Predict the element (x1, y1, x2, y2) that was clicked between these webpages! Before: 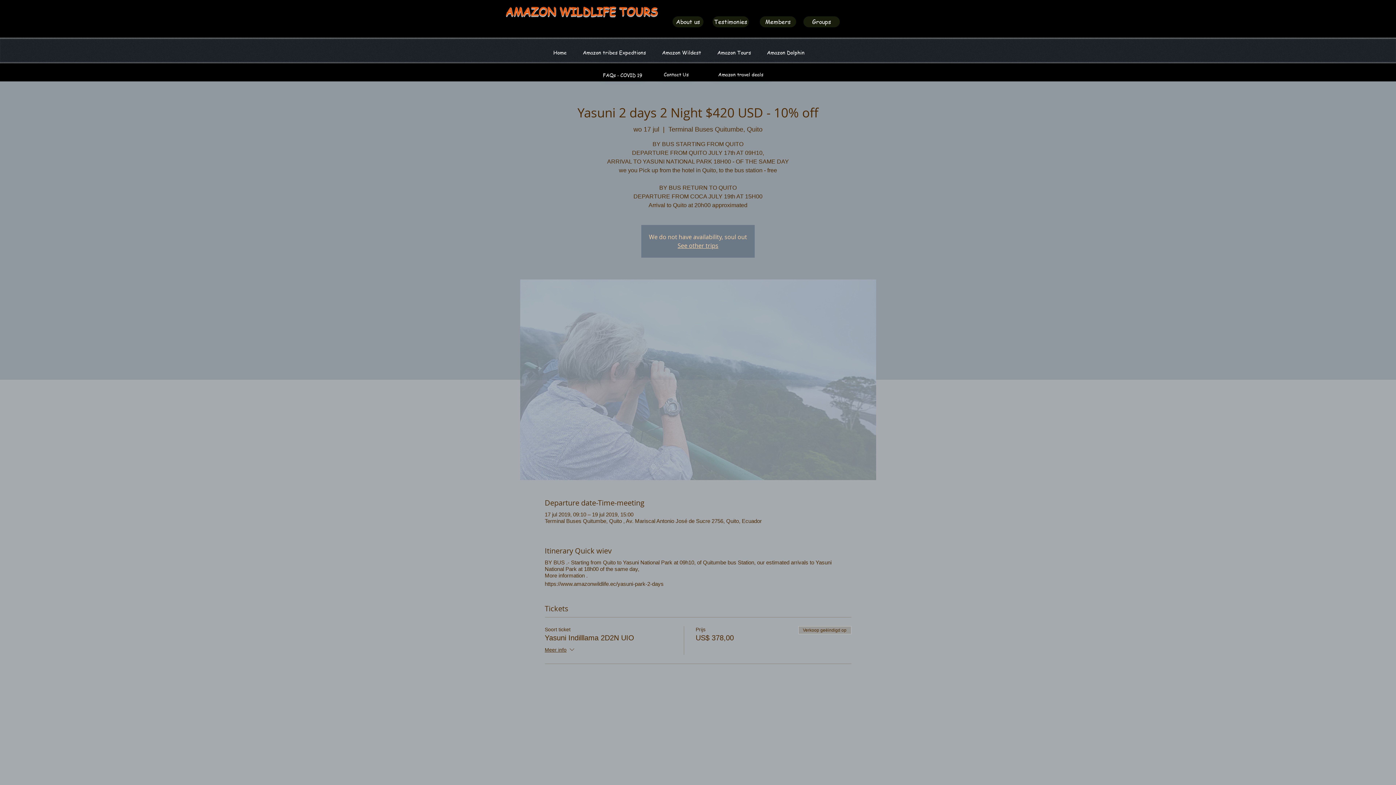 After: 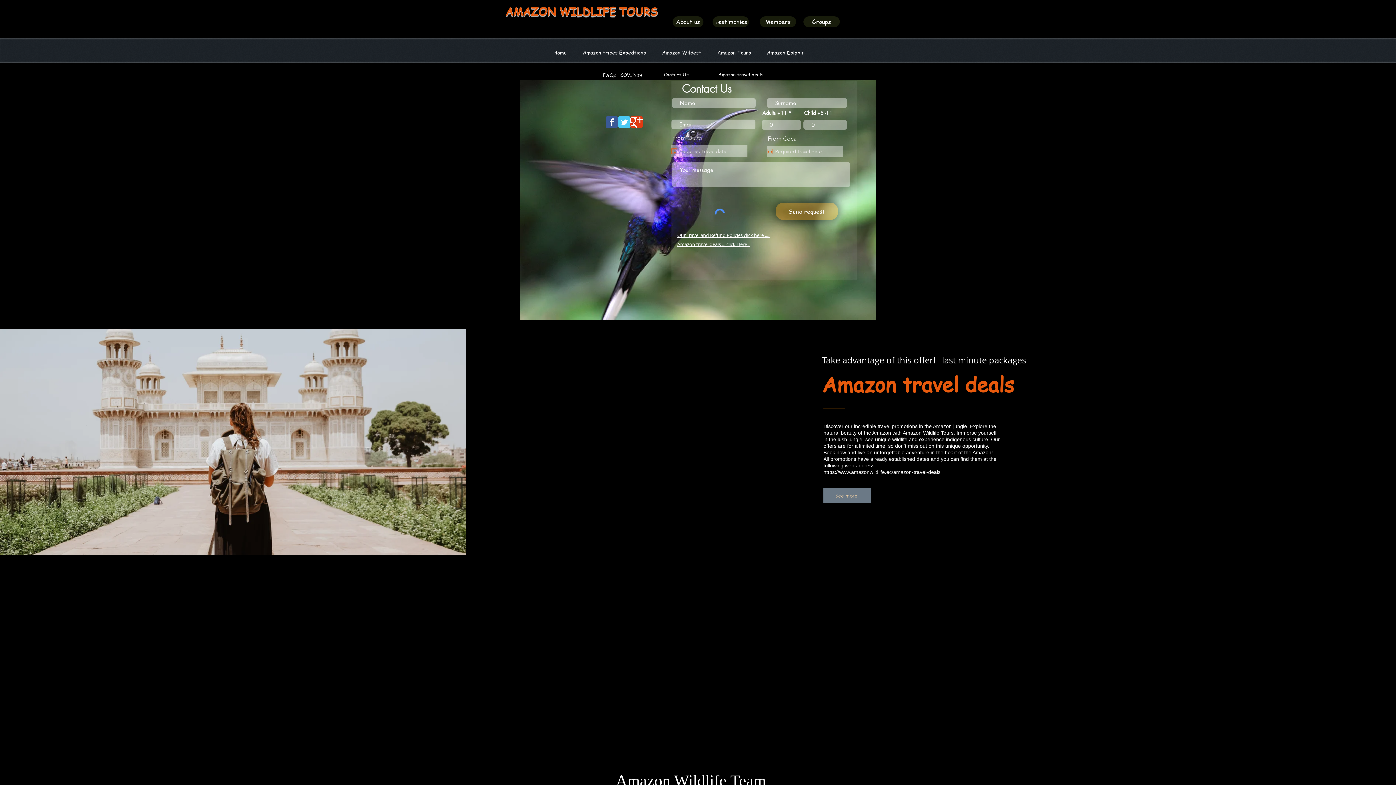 Action: label: Contact Us bbox: (658, 70, 694, 78)